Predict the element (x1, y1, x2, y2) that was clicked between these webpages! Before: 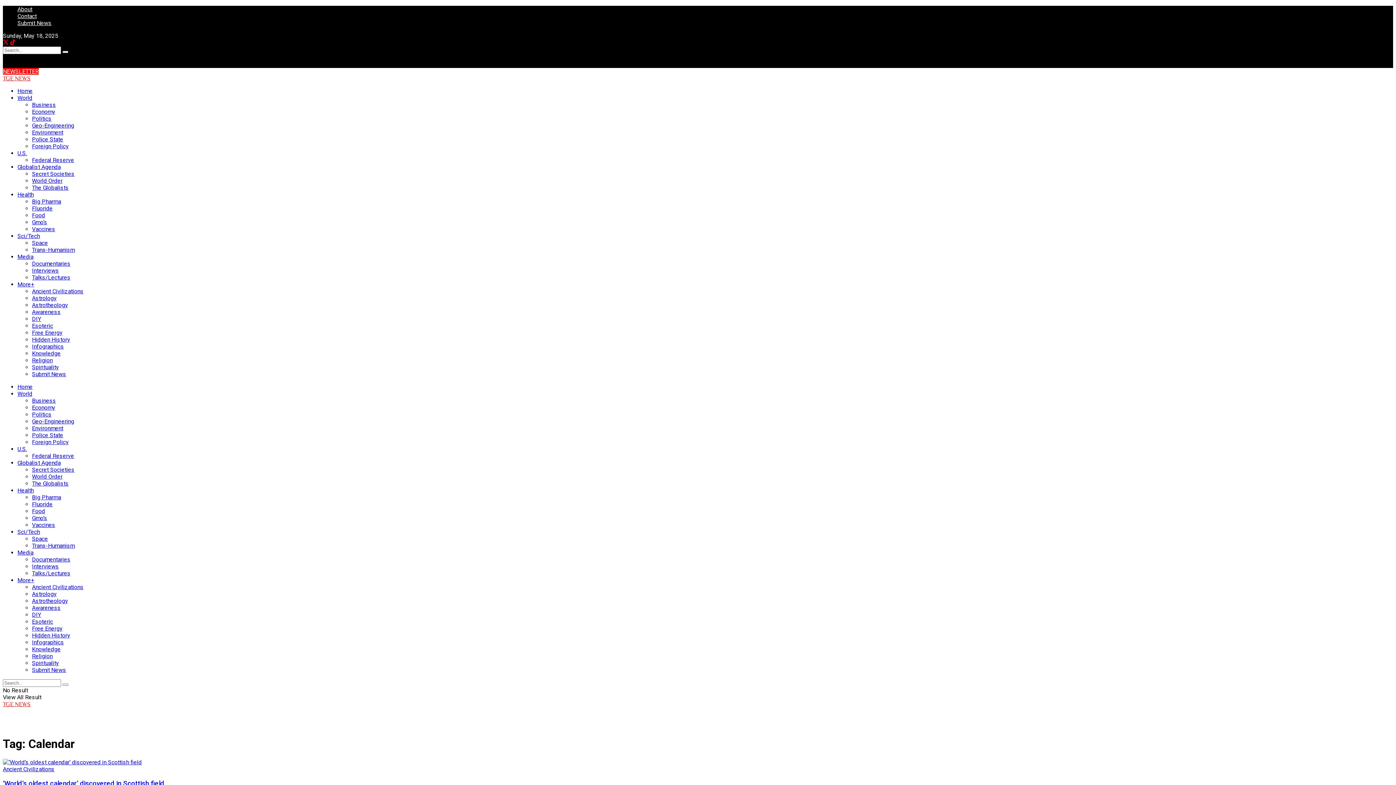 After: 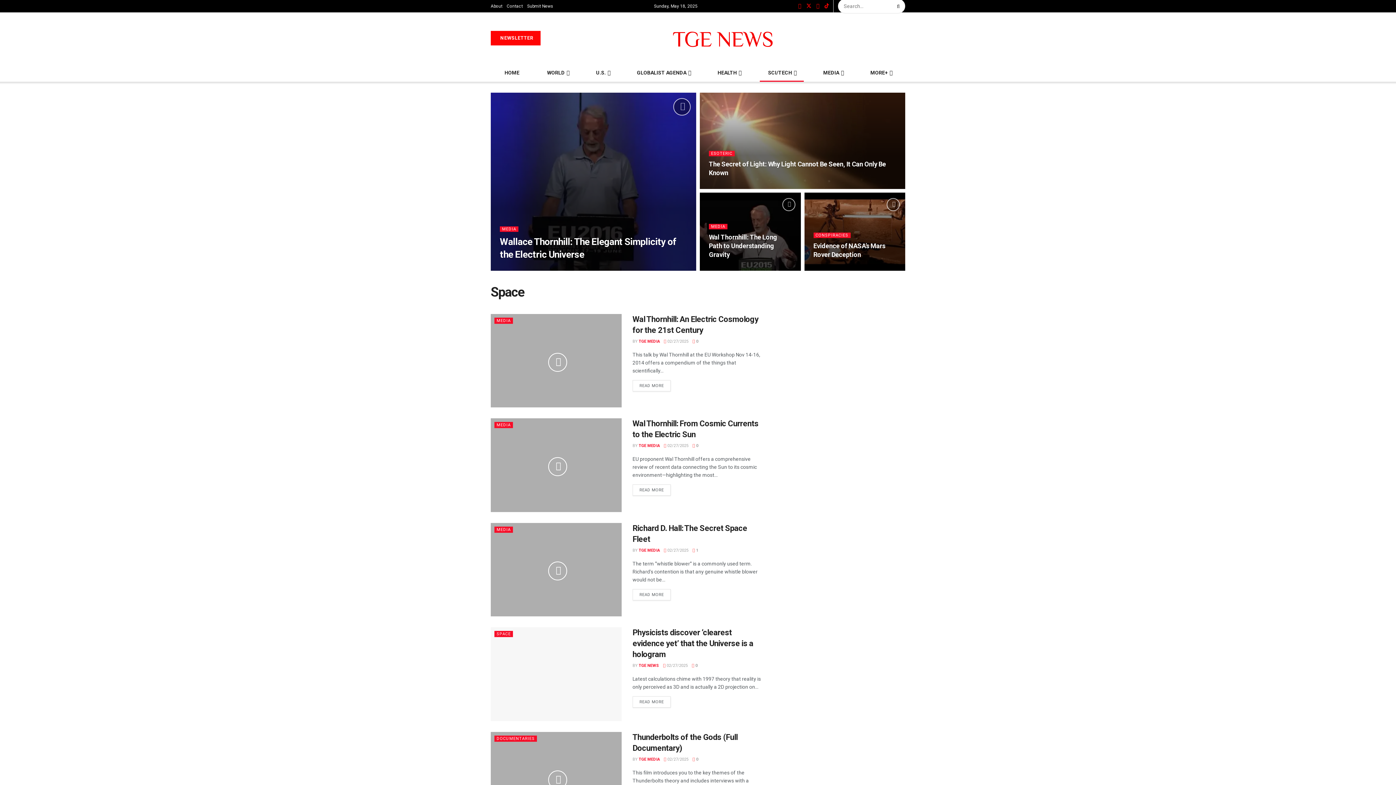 Action: bbox: (32, 239, 48, 246) label: Space